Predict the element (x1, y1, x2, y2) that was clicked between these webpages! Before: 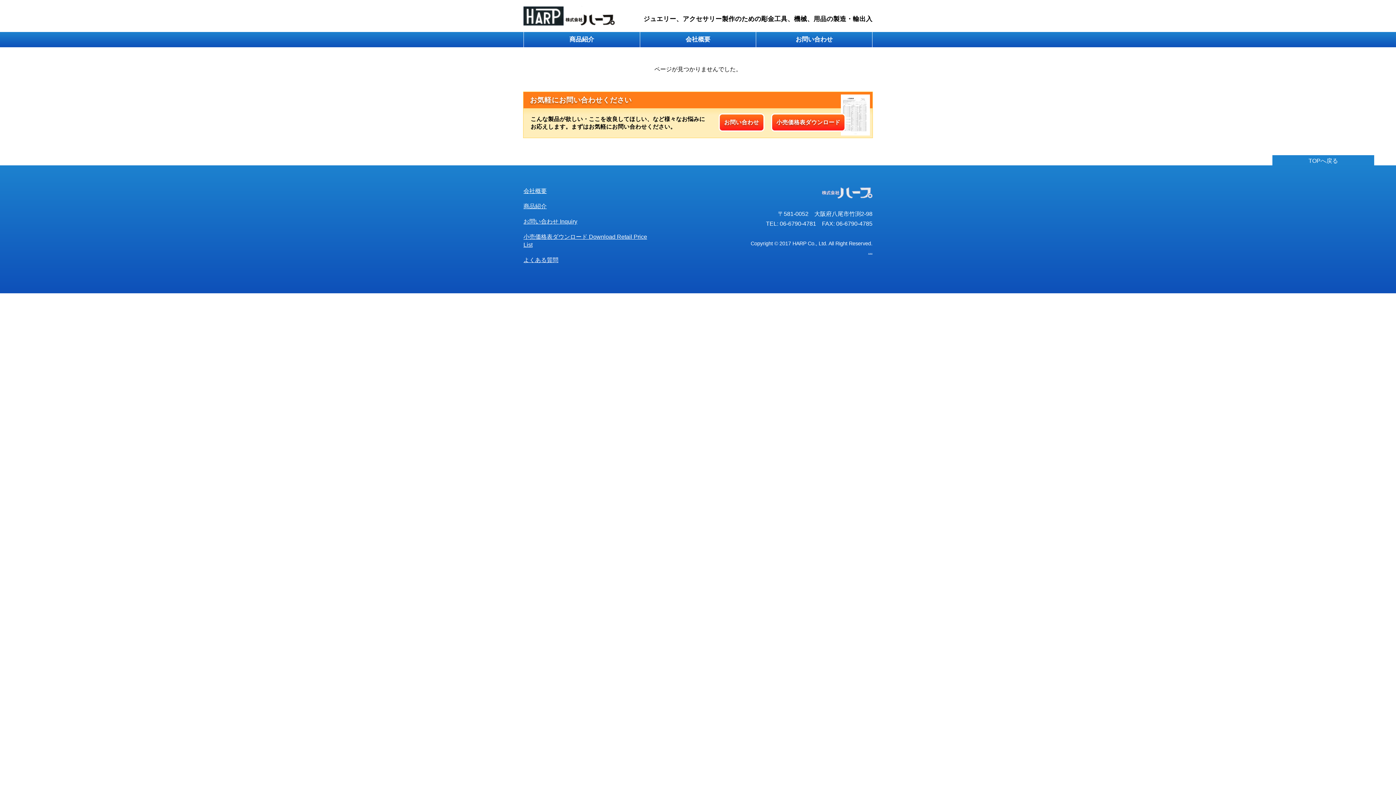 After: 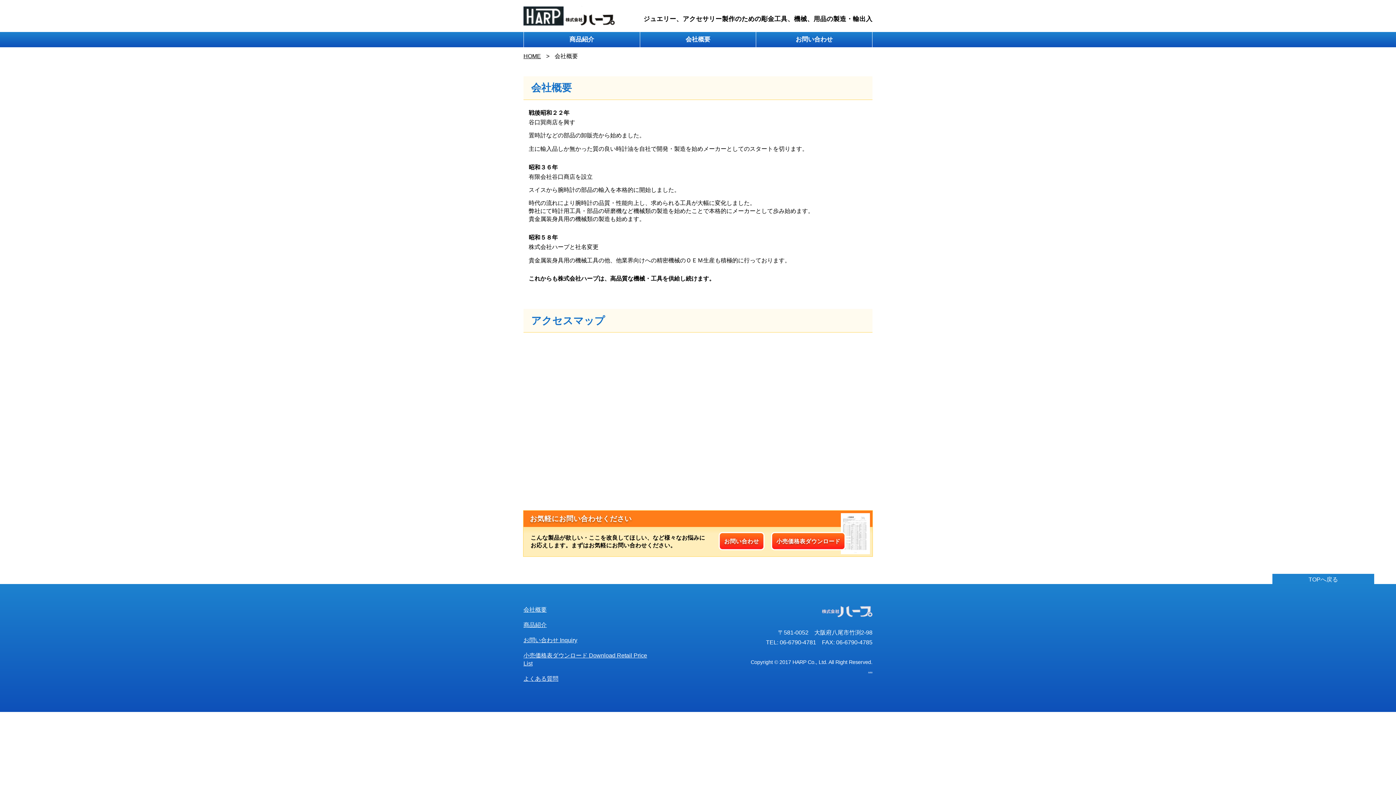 Action: label: 会社概要 bbox: (640, 32, 756, 47)